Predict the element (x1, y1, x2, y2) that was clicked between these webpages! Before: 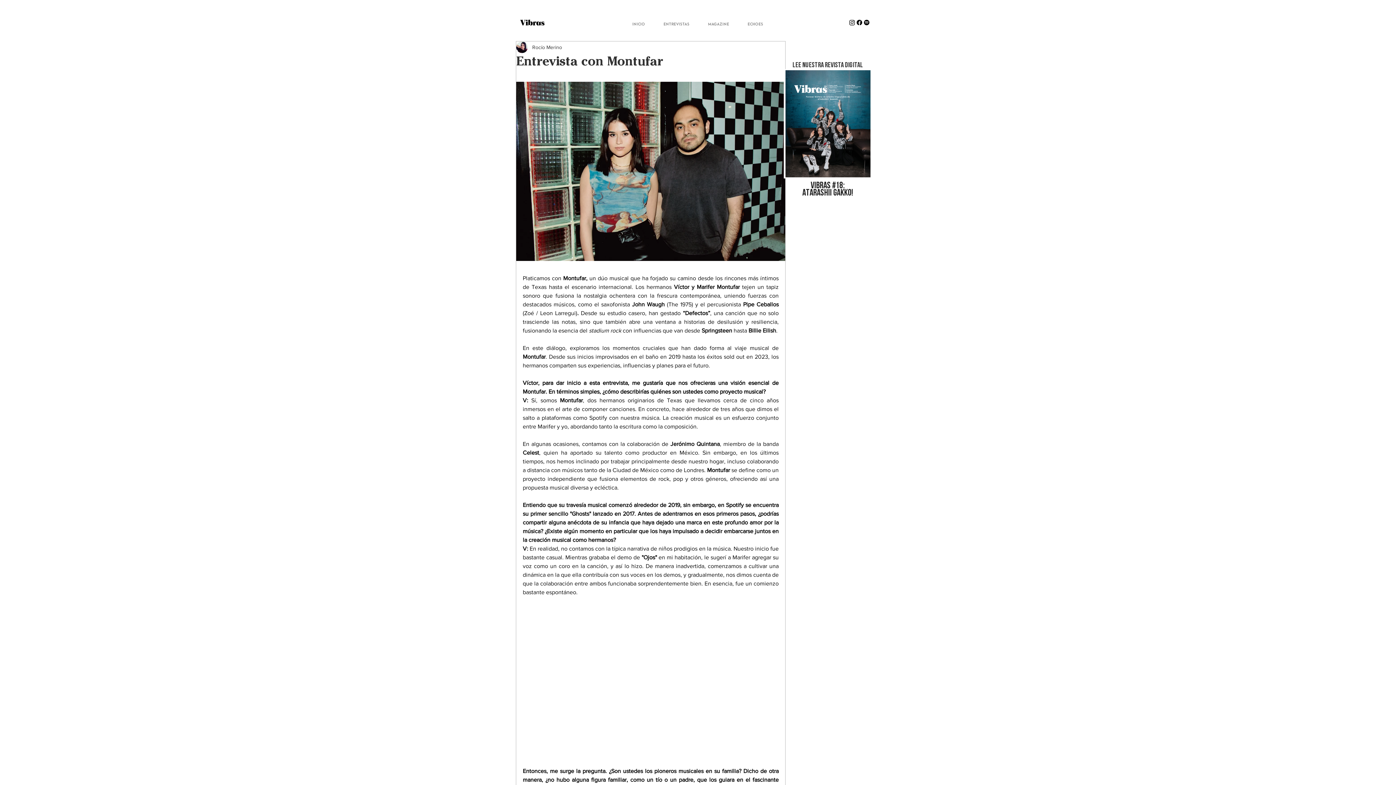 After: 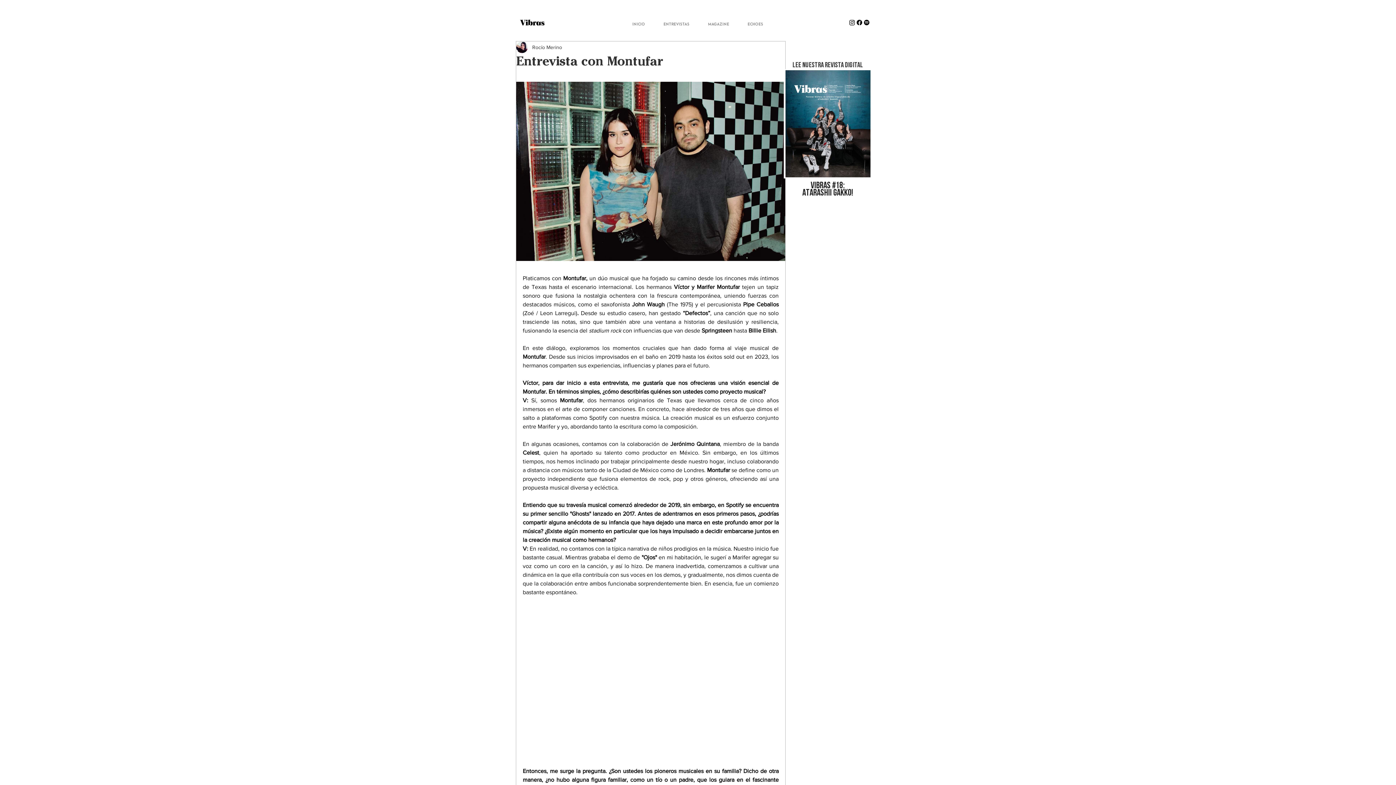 Action: bbox: (856, 18, 863, 26)